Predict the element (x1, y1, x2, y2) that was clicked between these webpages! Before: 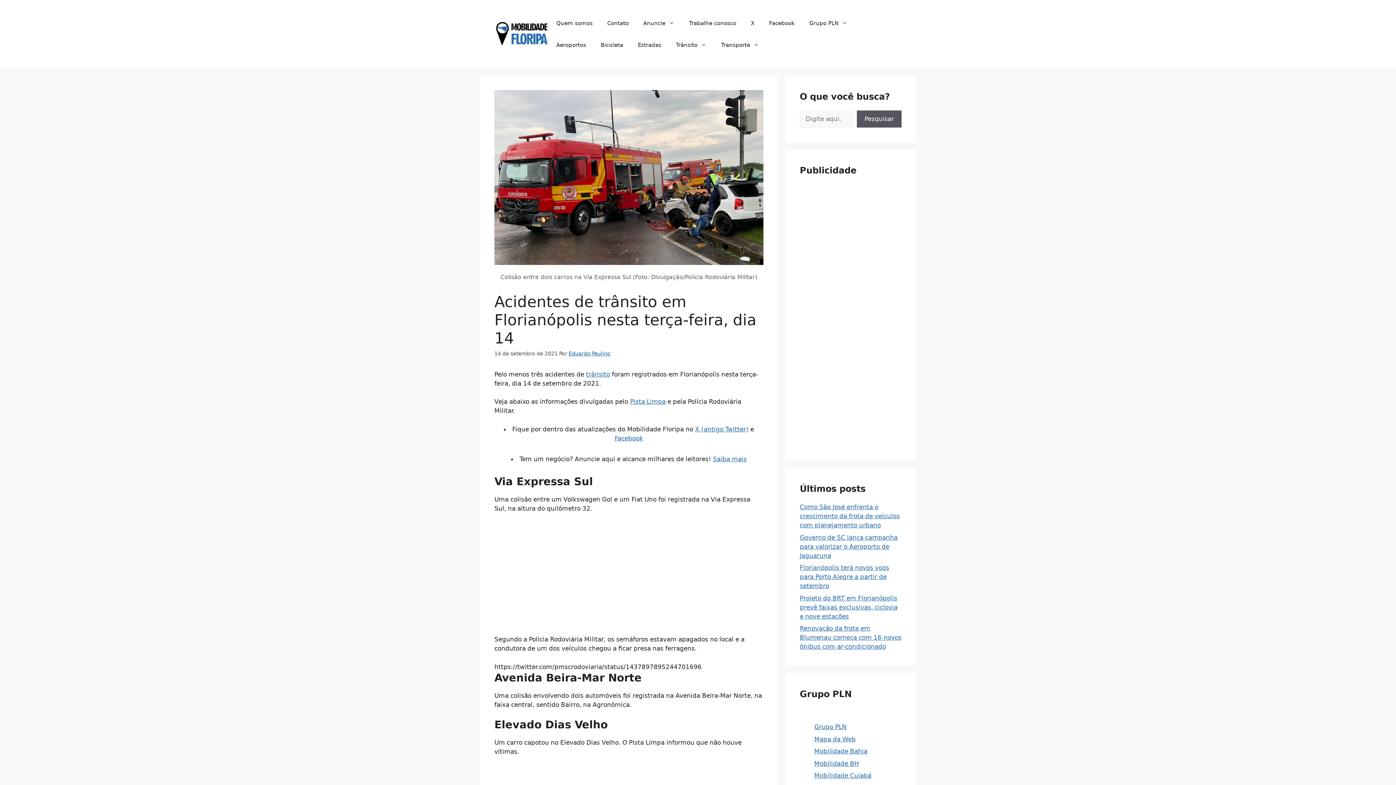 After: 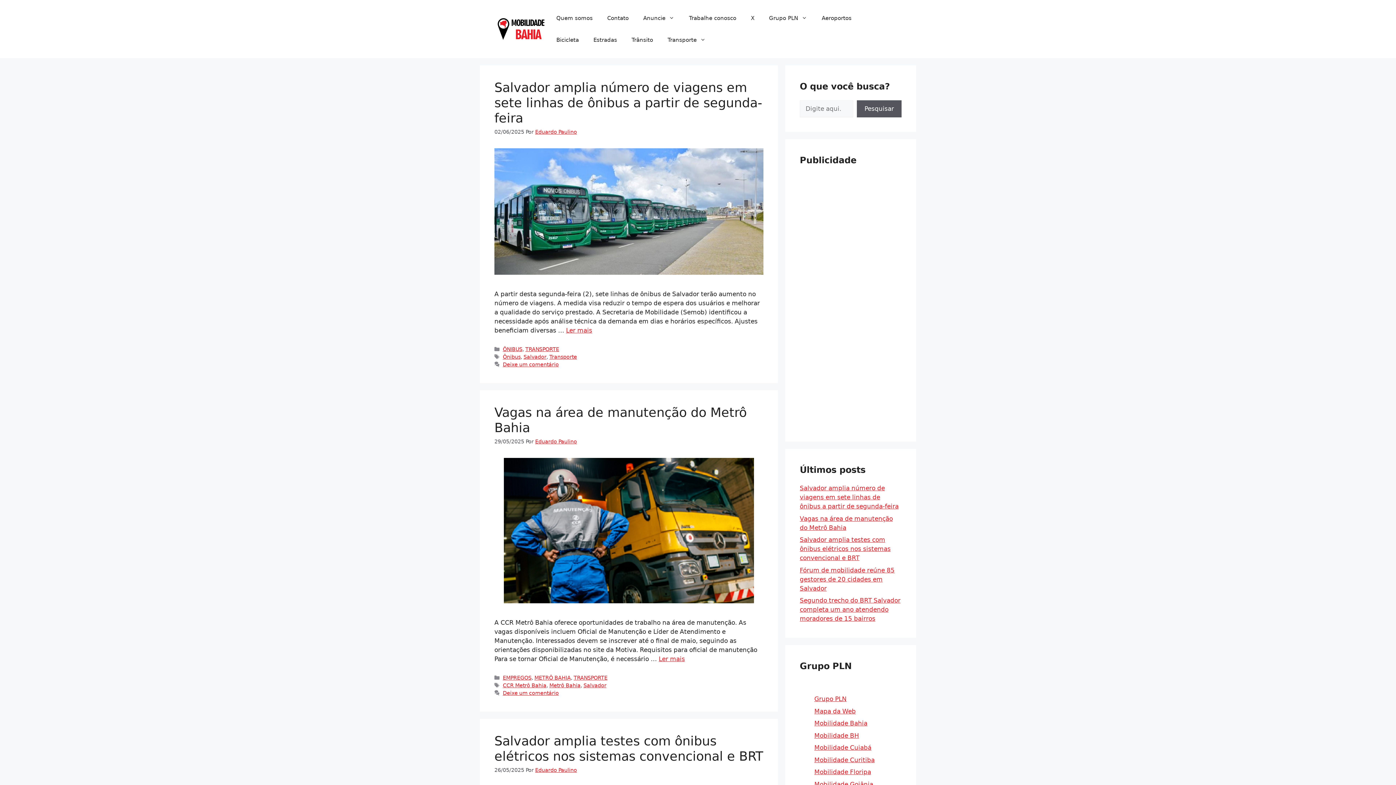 Action: label: Mobilidade Bahia bbox: (814, 748, 867, 755)